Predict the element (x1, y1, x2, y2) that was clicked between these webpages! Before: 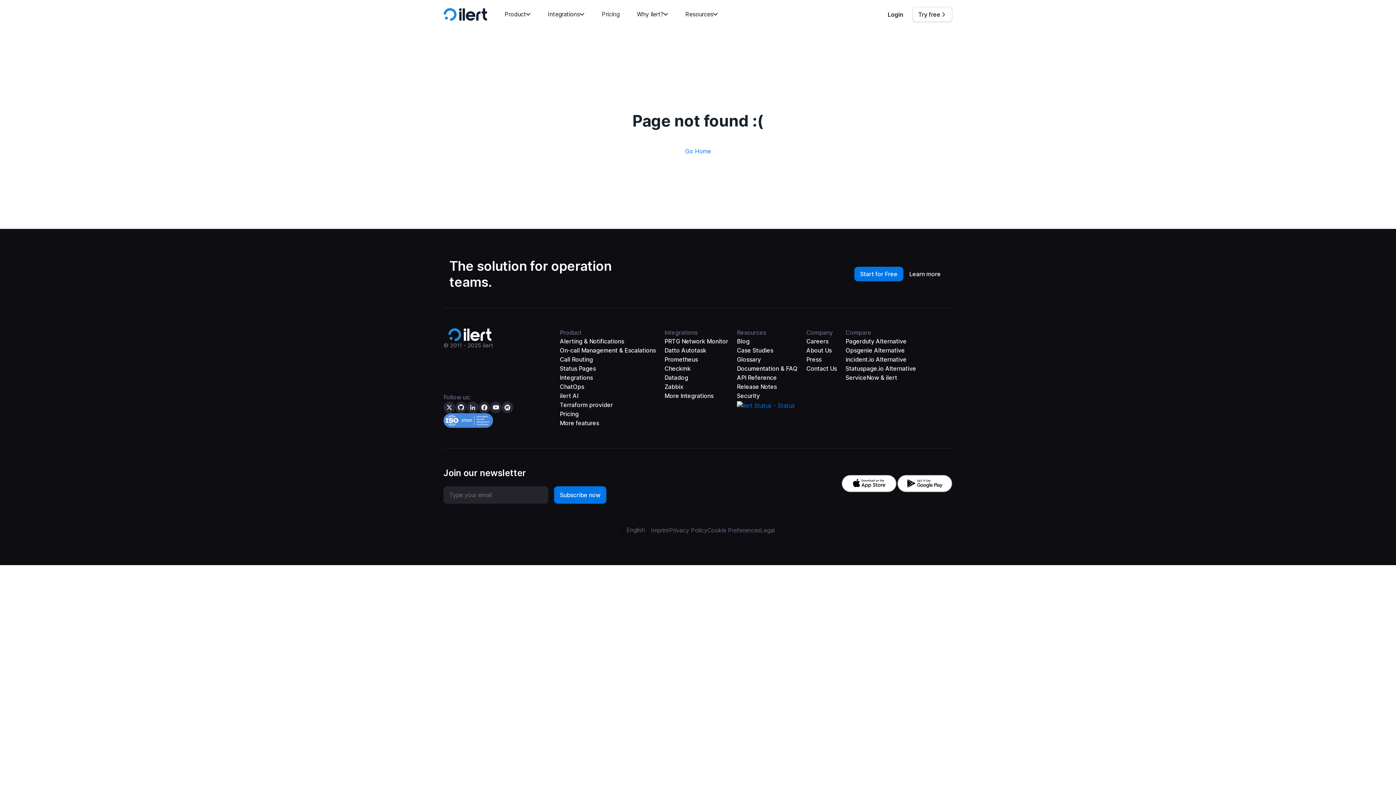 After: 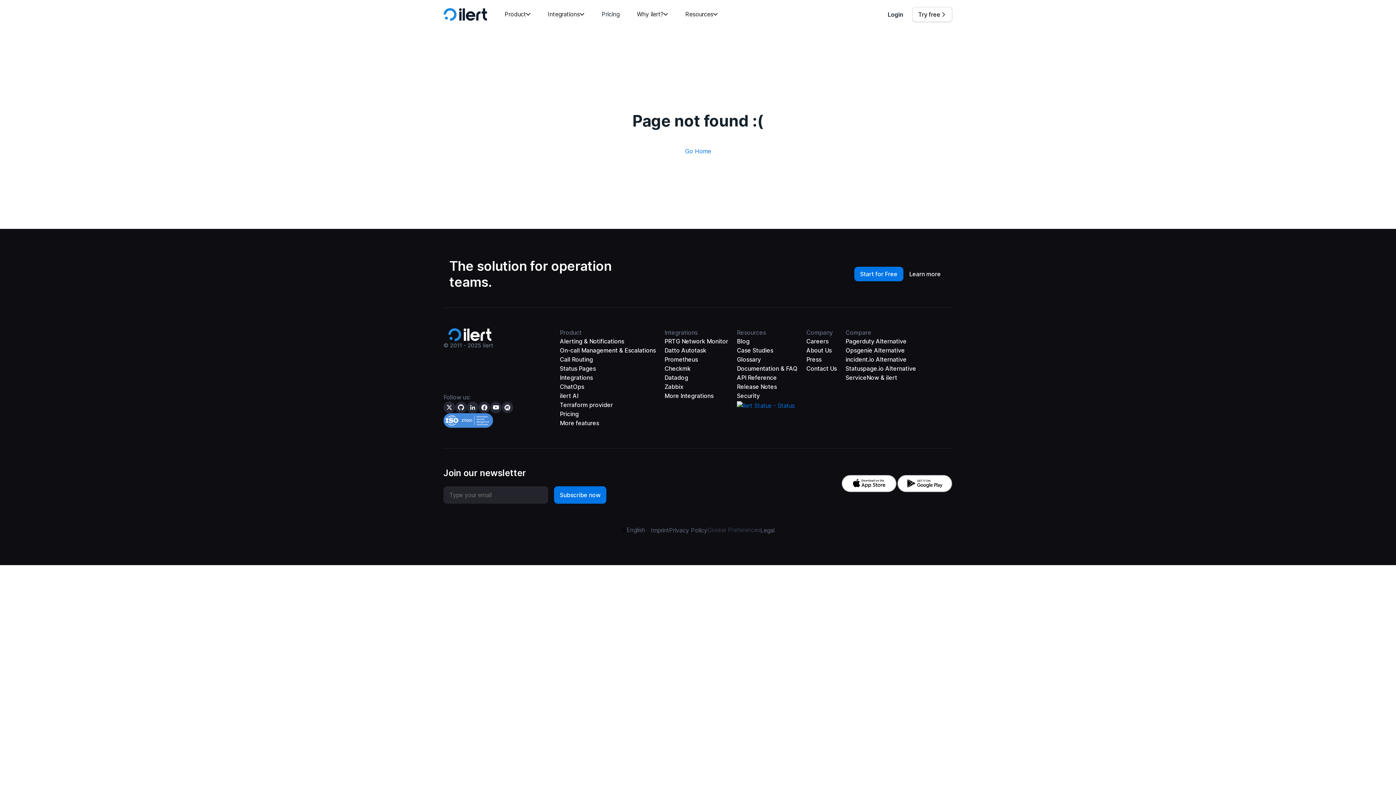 Action: label: Cookie Preferences bbox: (707, 526, 760, 534)